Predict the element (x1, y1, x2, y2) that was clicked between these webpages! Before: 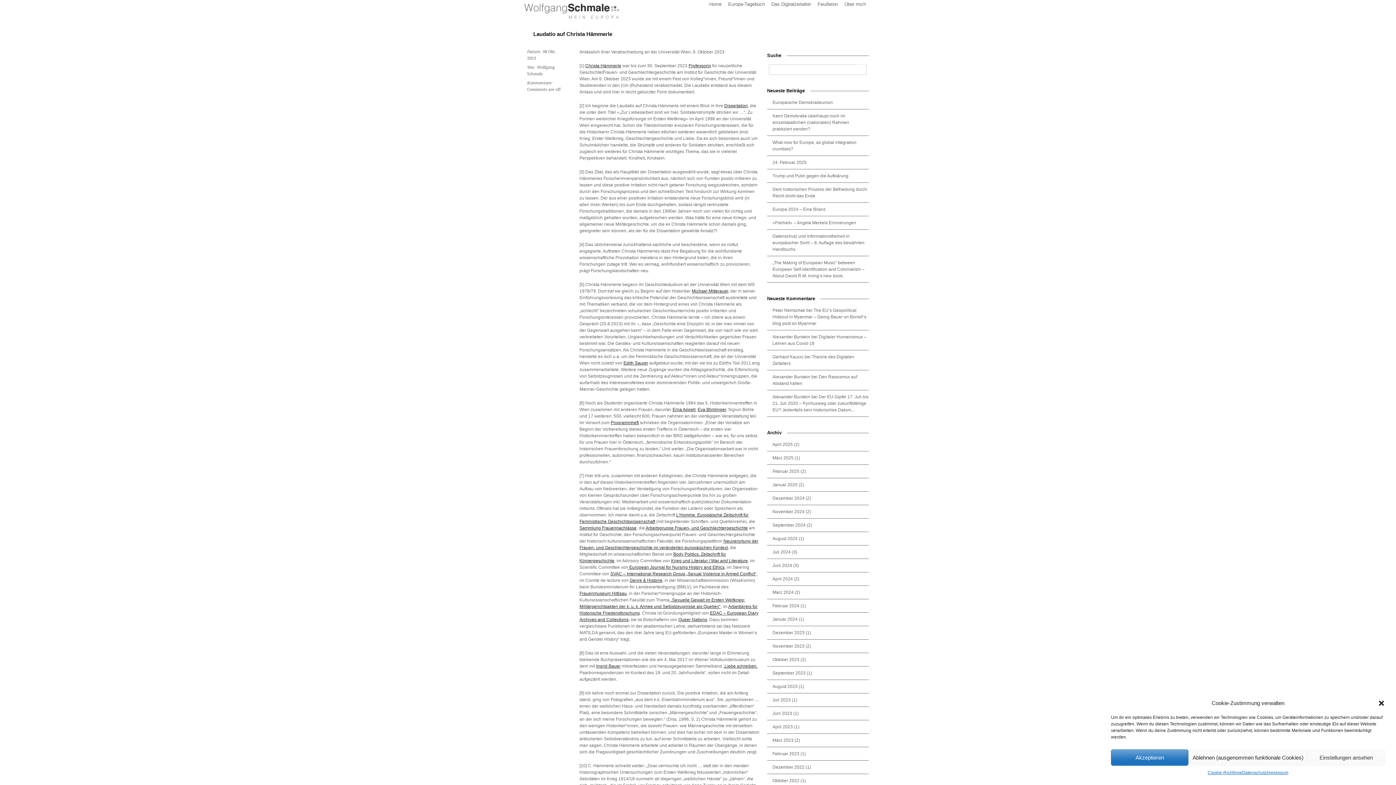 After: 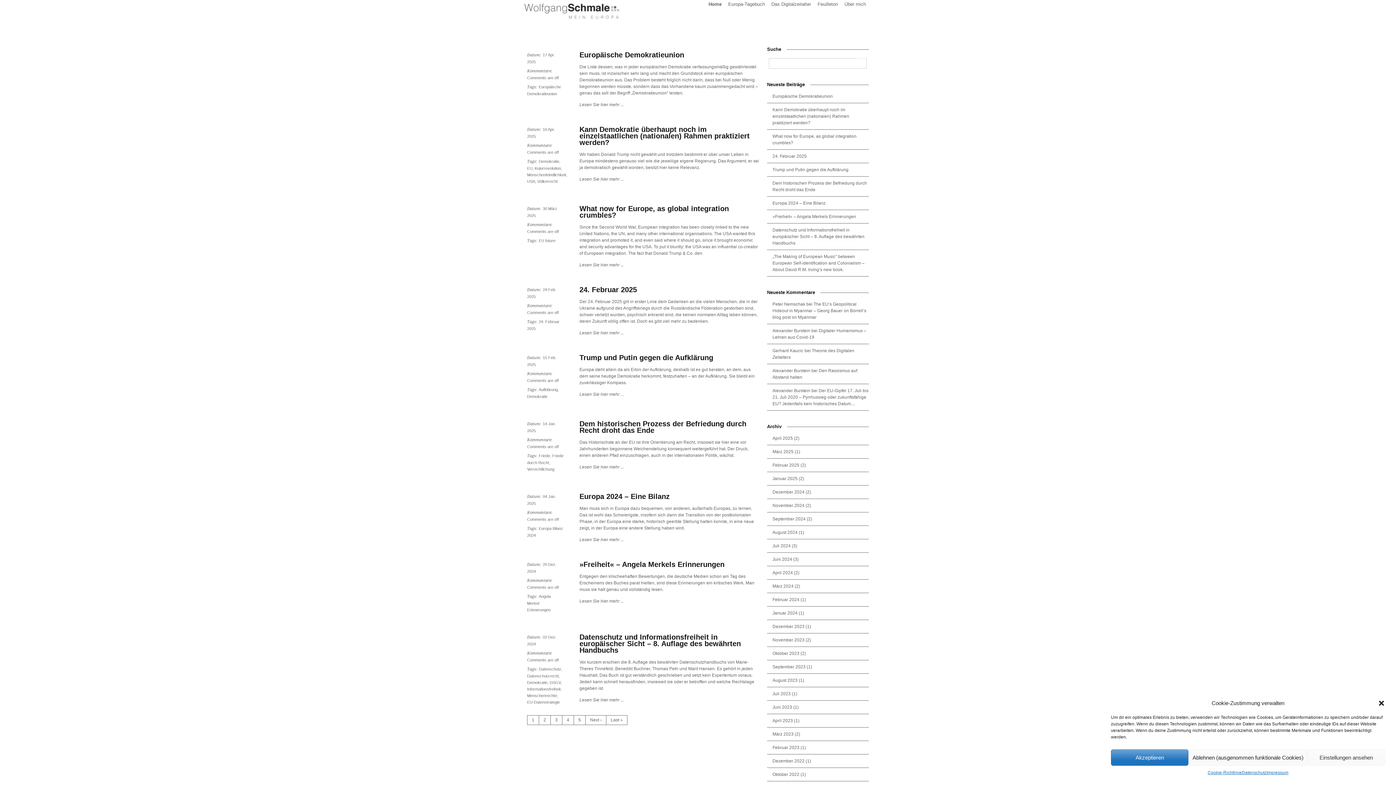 Action: label: Home bbox: (709, 0, 728, 8)